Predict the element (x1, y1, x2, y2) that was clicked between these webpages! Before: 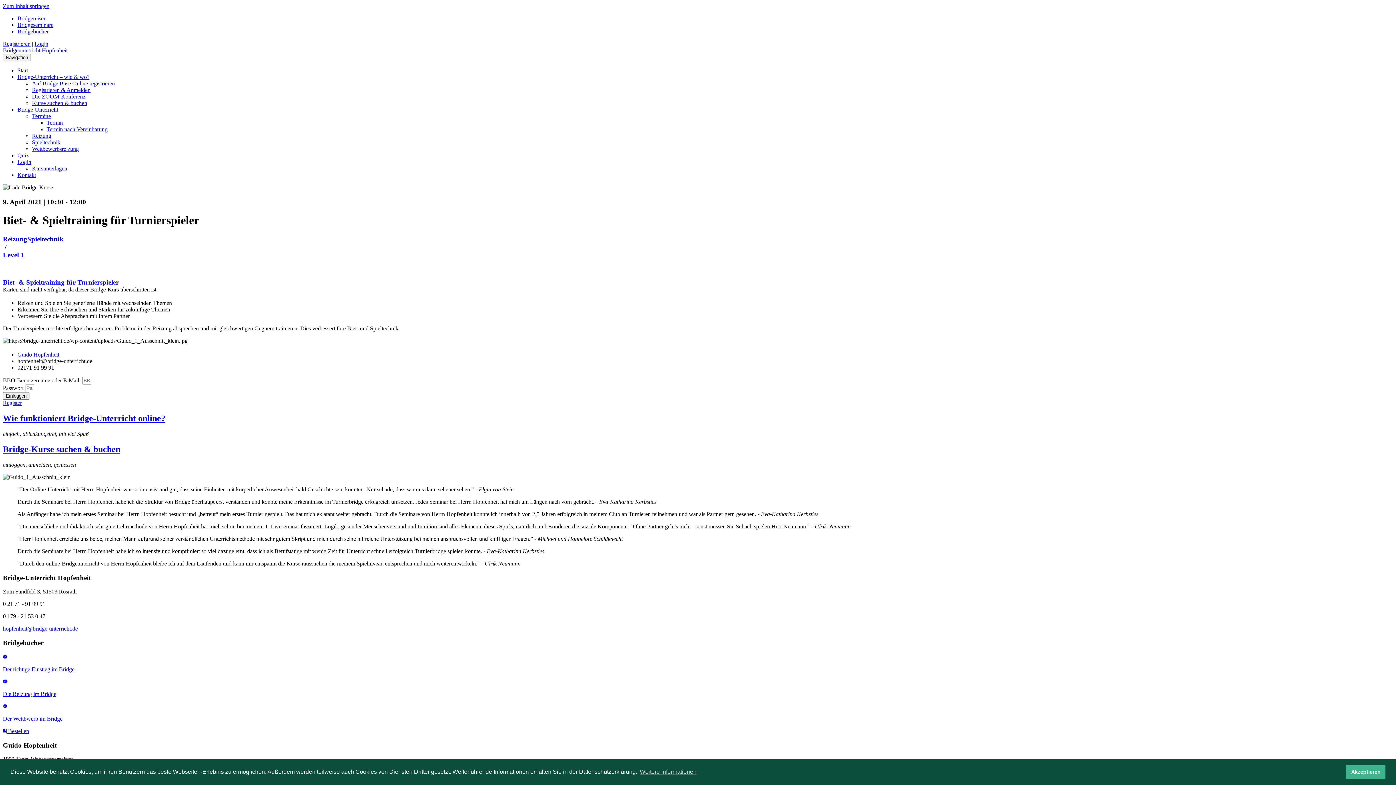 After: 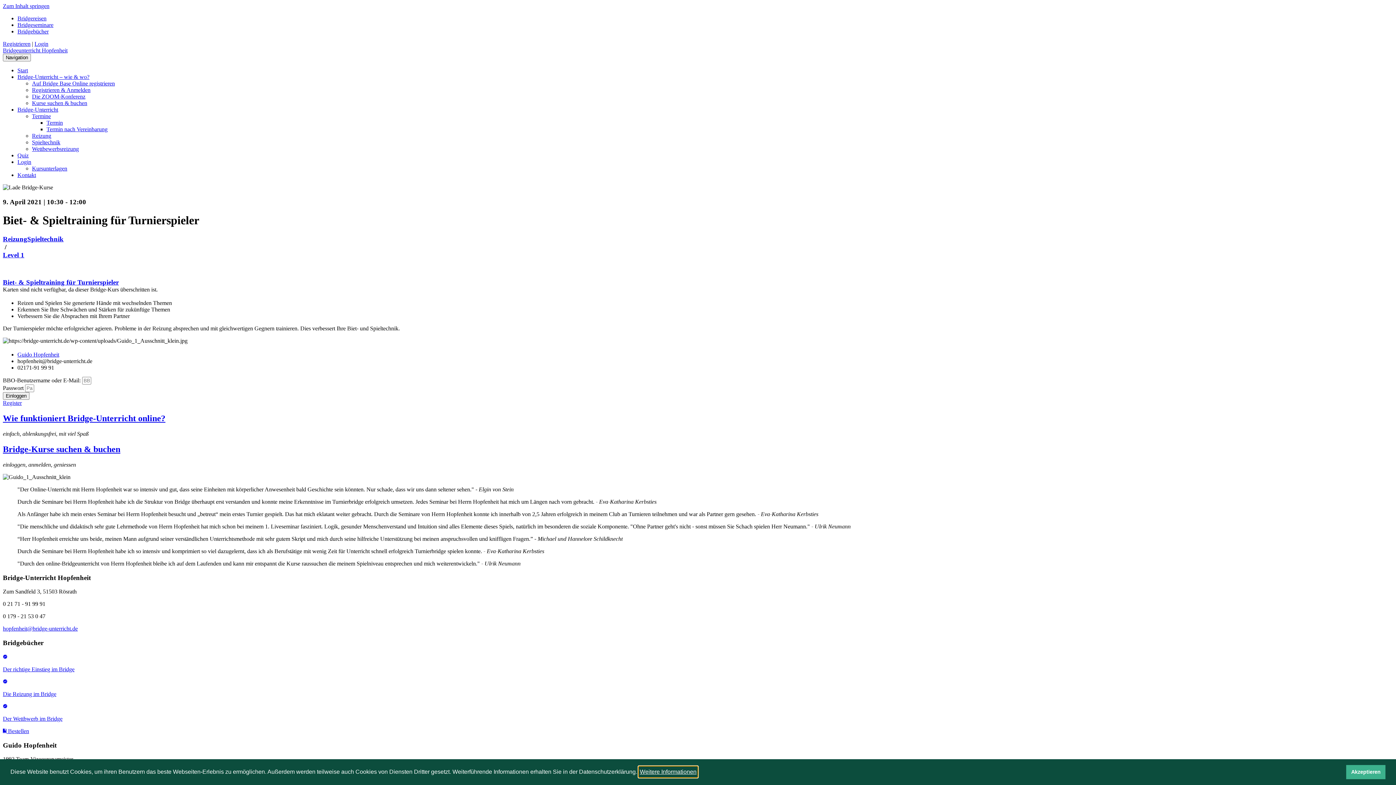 Action: bbox: (638, 766, 697, 777) label: learn more about cookies